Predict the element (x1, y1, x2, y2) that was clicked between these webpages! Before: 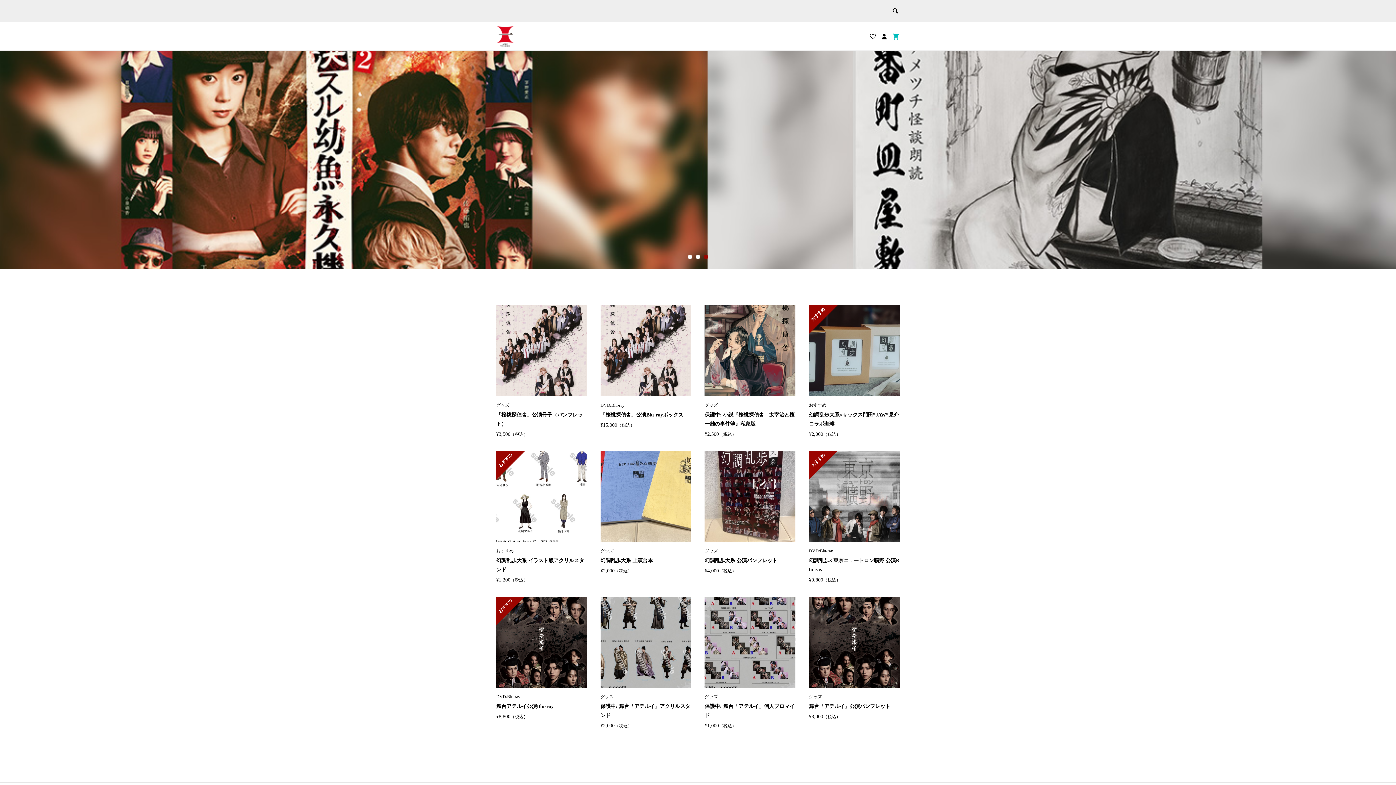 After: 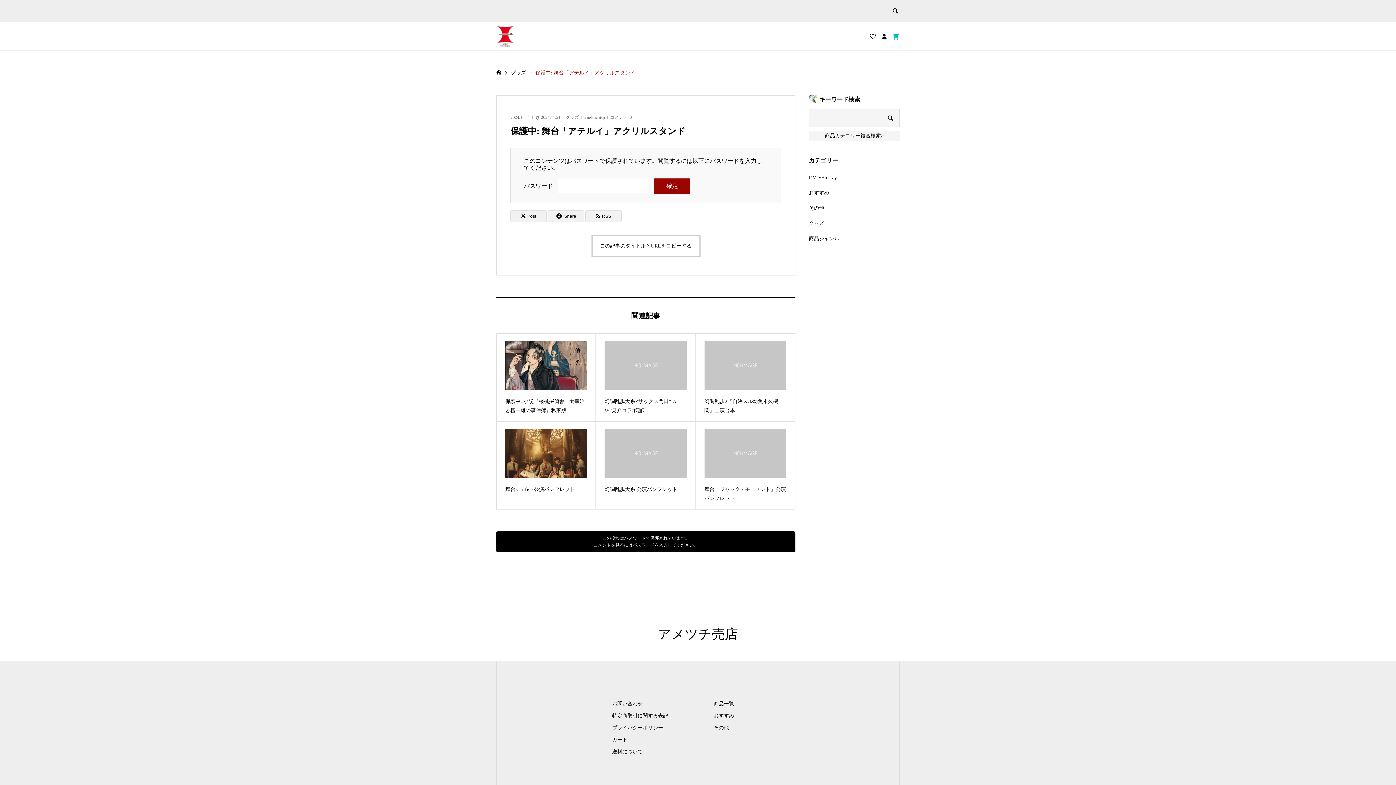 Action: label: グッズ

保護中: 舞台「アテルイ」アクリルスタンド

¥2,000（税込） bbox: (600, 597, 691, 730)